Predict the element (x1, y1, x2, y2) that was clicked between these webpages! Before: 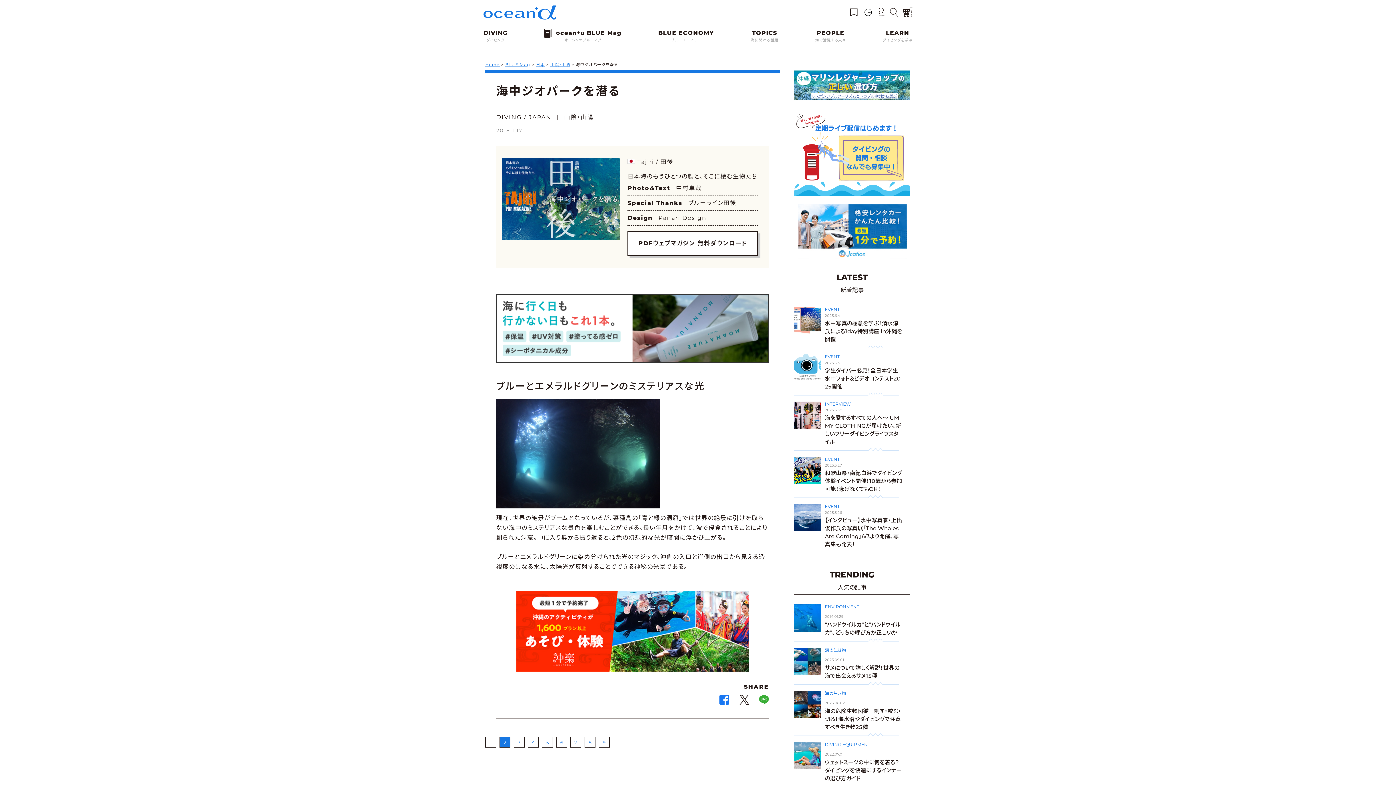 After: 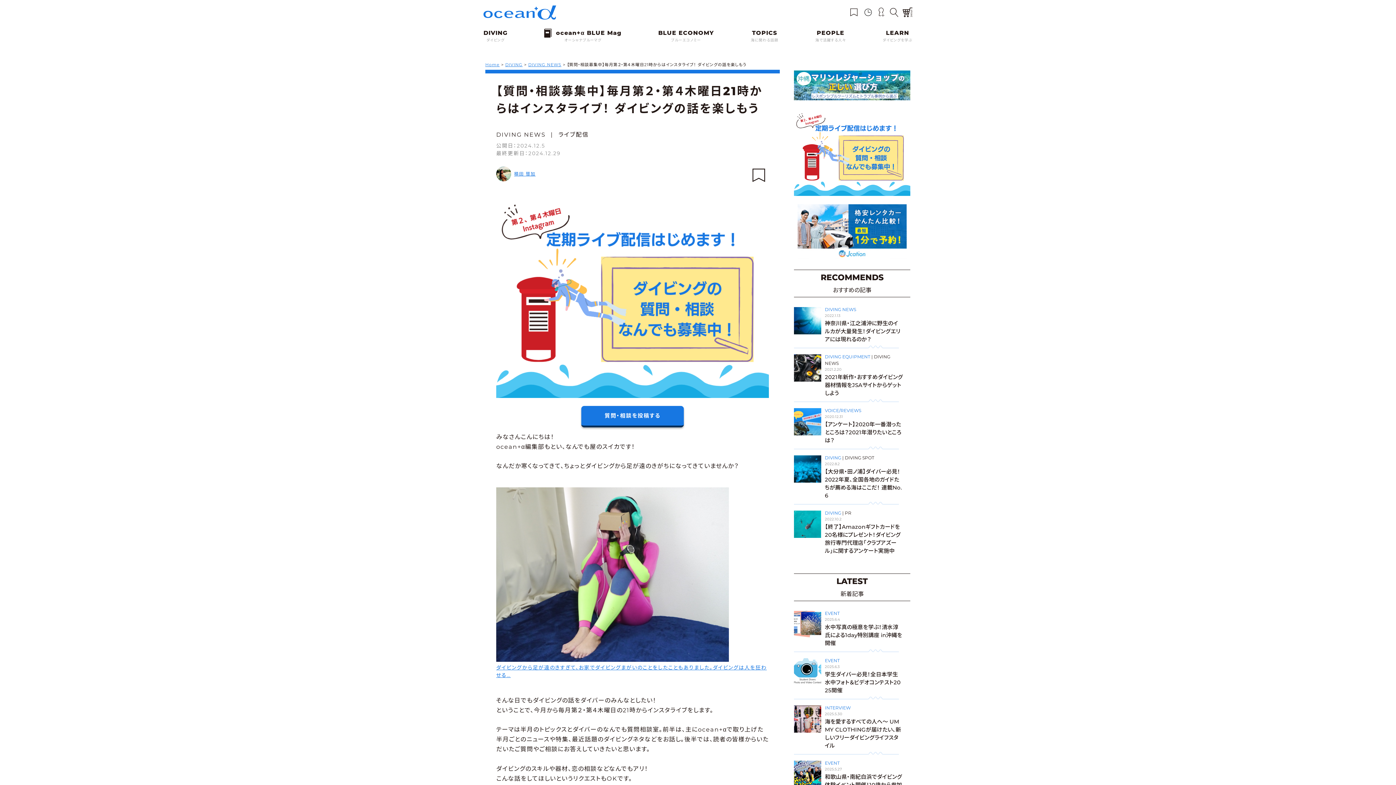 Action: bbox: (794, 190, 910, 197)